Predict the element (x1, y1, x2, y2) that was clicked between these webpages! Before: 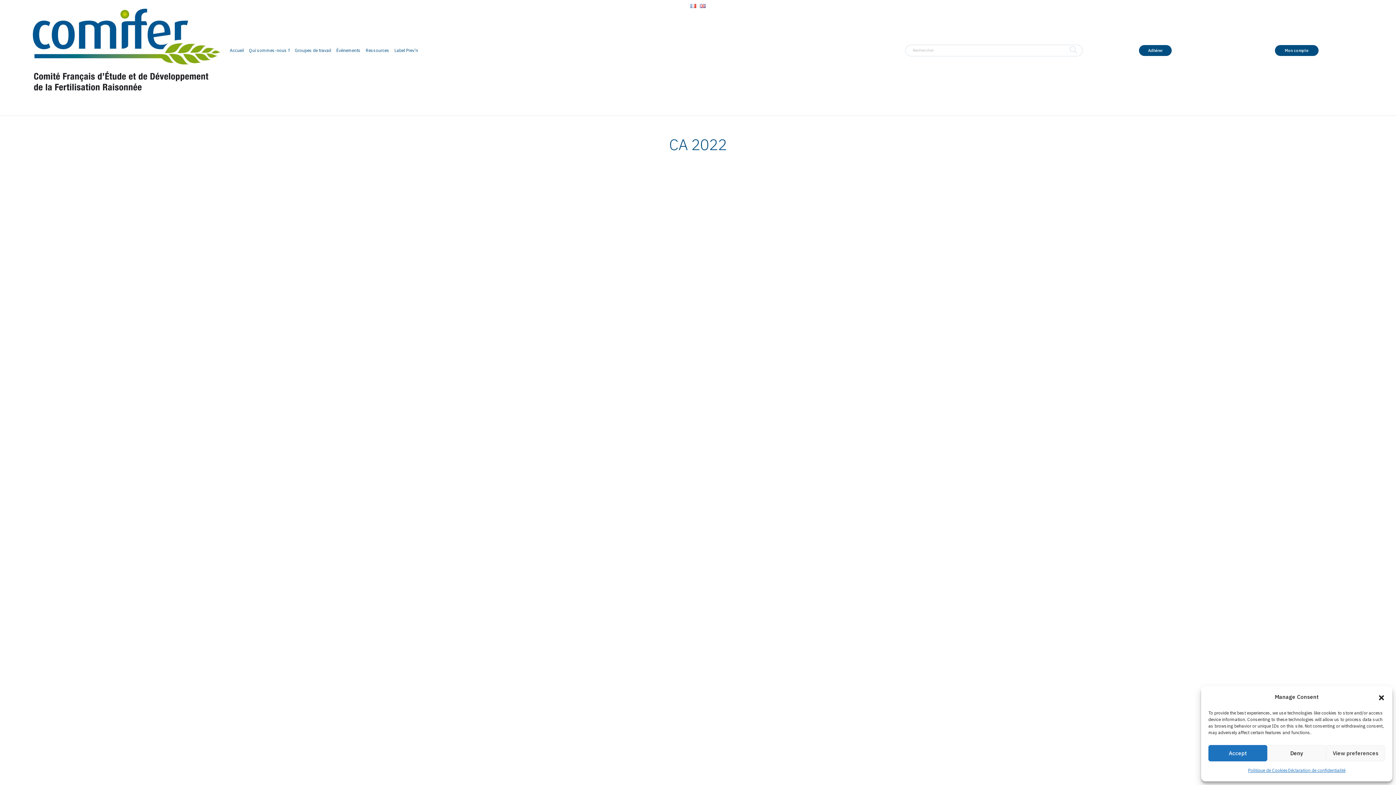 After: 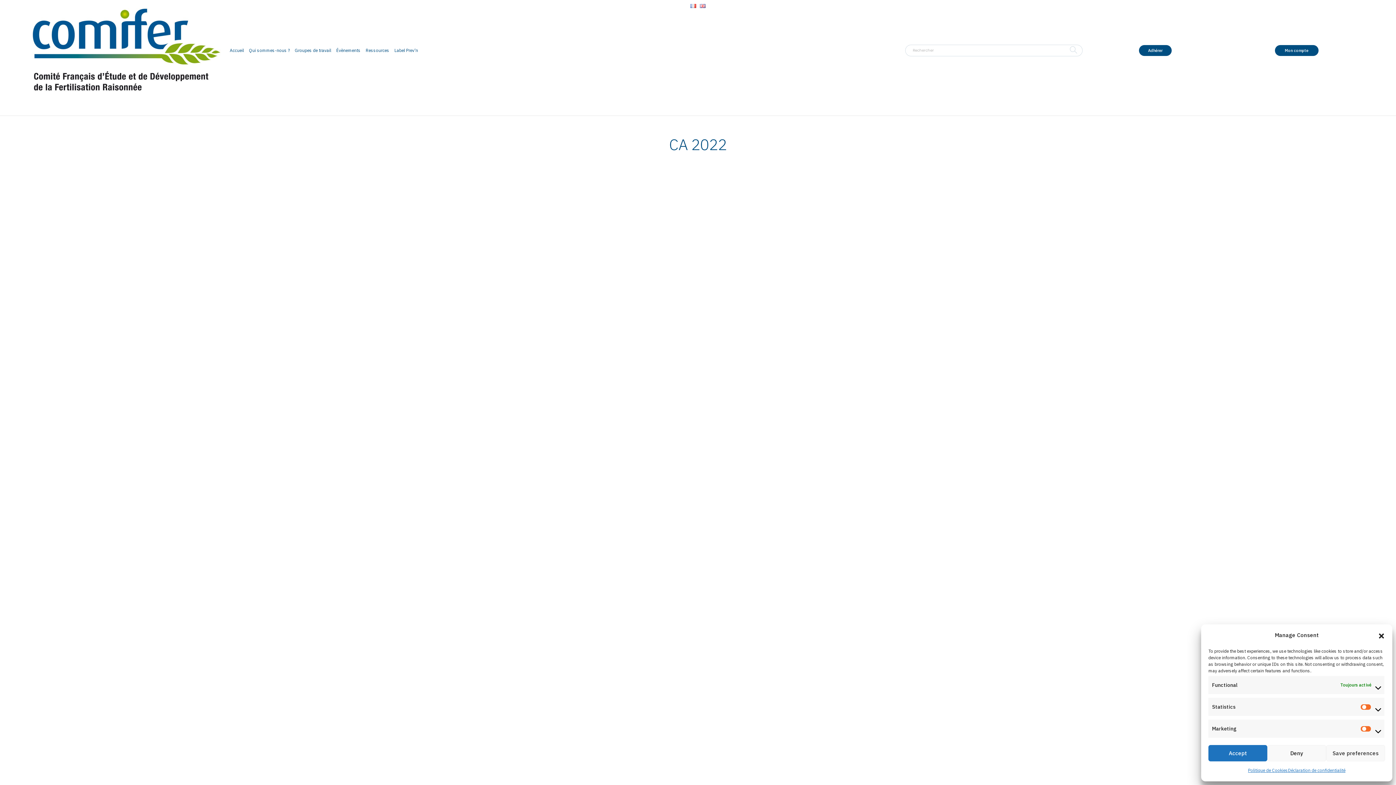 Action: label: View preferences bbox: (1326, 745, 1385, 761)